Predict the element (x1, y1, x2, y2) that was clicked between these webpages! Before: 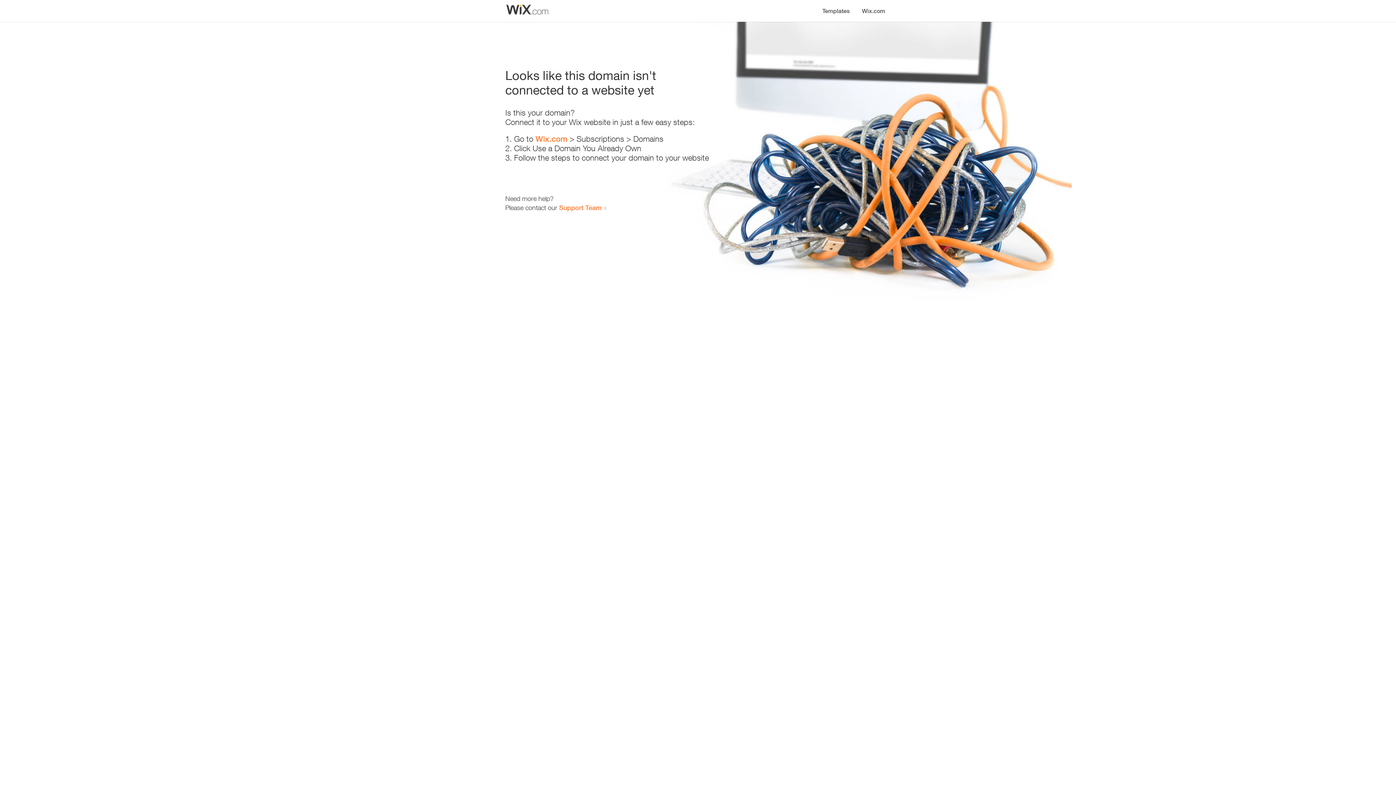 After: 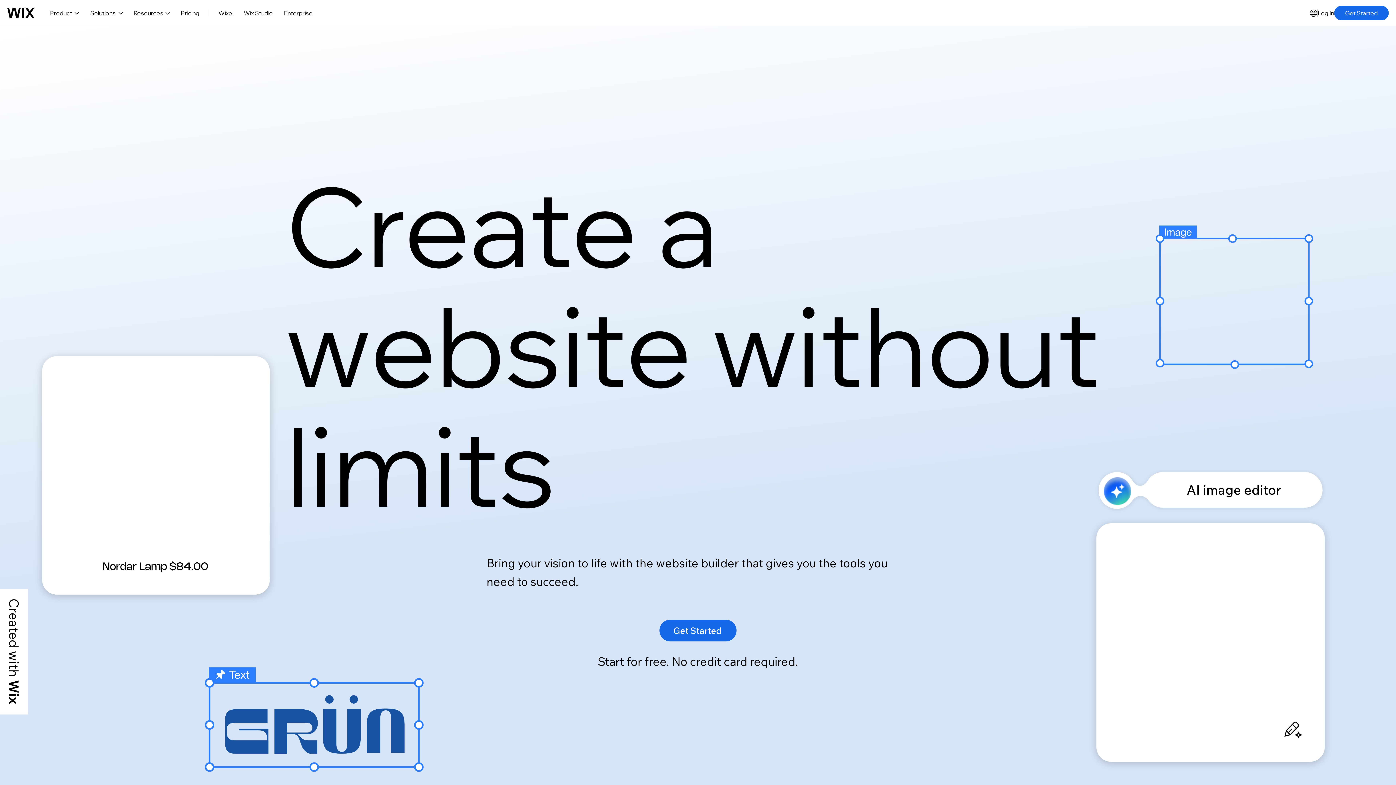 Action: label: Wix.com bbox: (856, 0, 890, 14)